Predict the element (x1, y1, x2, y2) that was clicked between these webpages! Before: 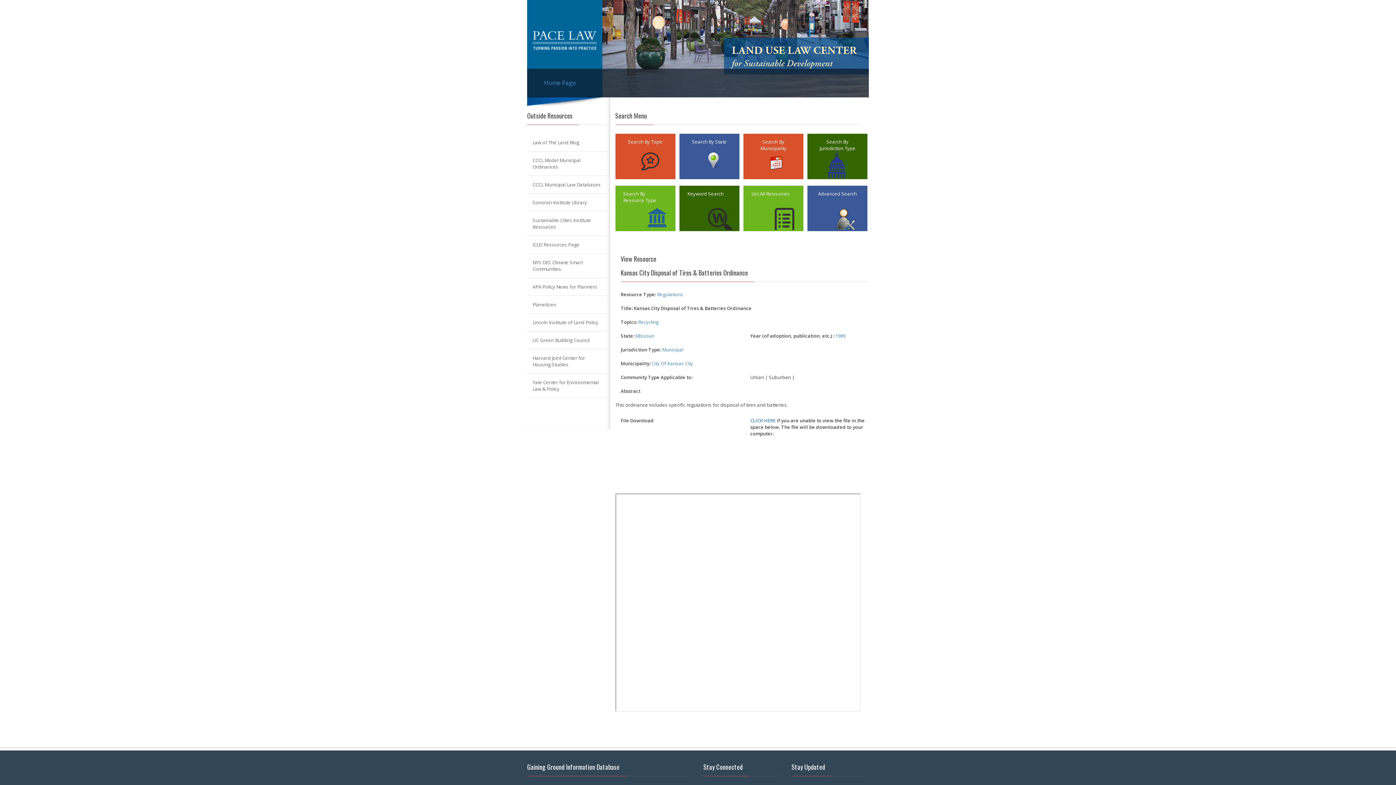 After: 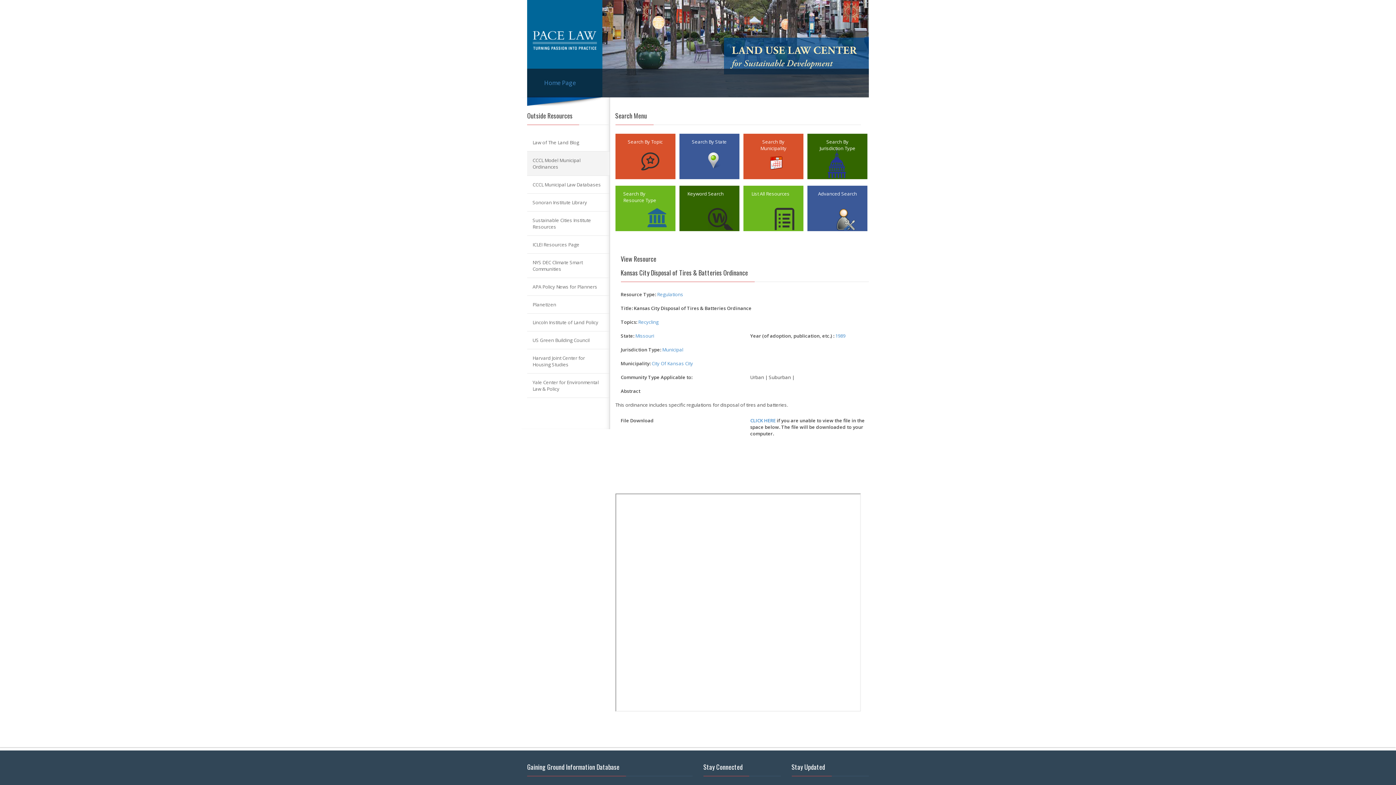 Action: bbox: (527, 151, 609, 176) label: CCCL Model Municipal Ordinances